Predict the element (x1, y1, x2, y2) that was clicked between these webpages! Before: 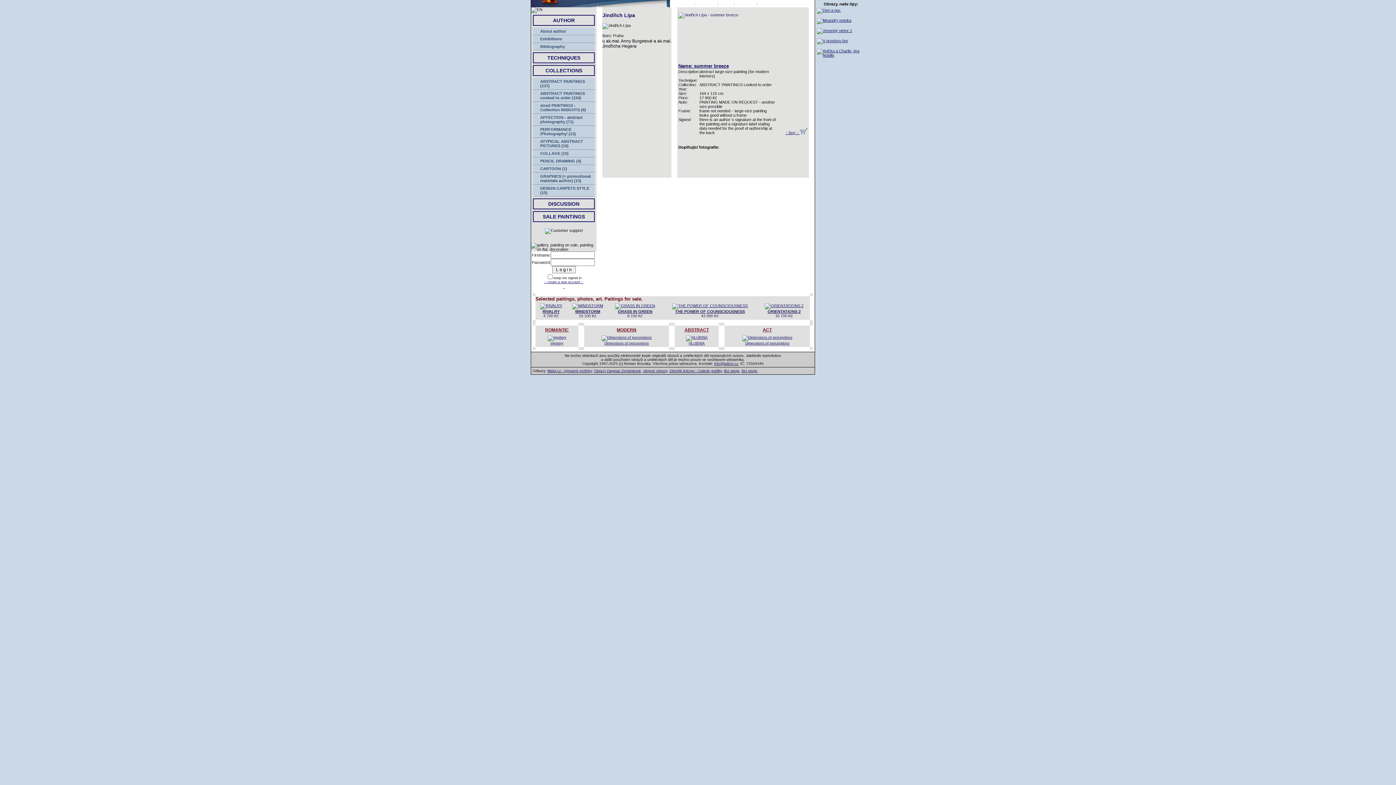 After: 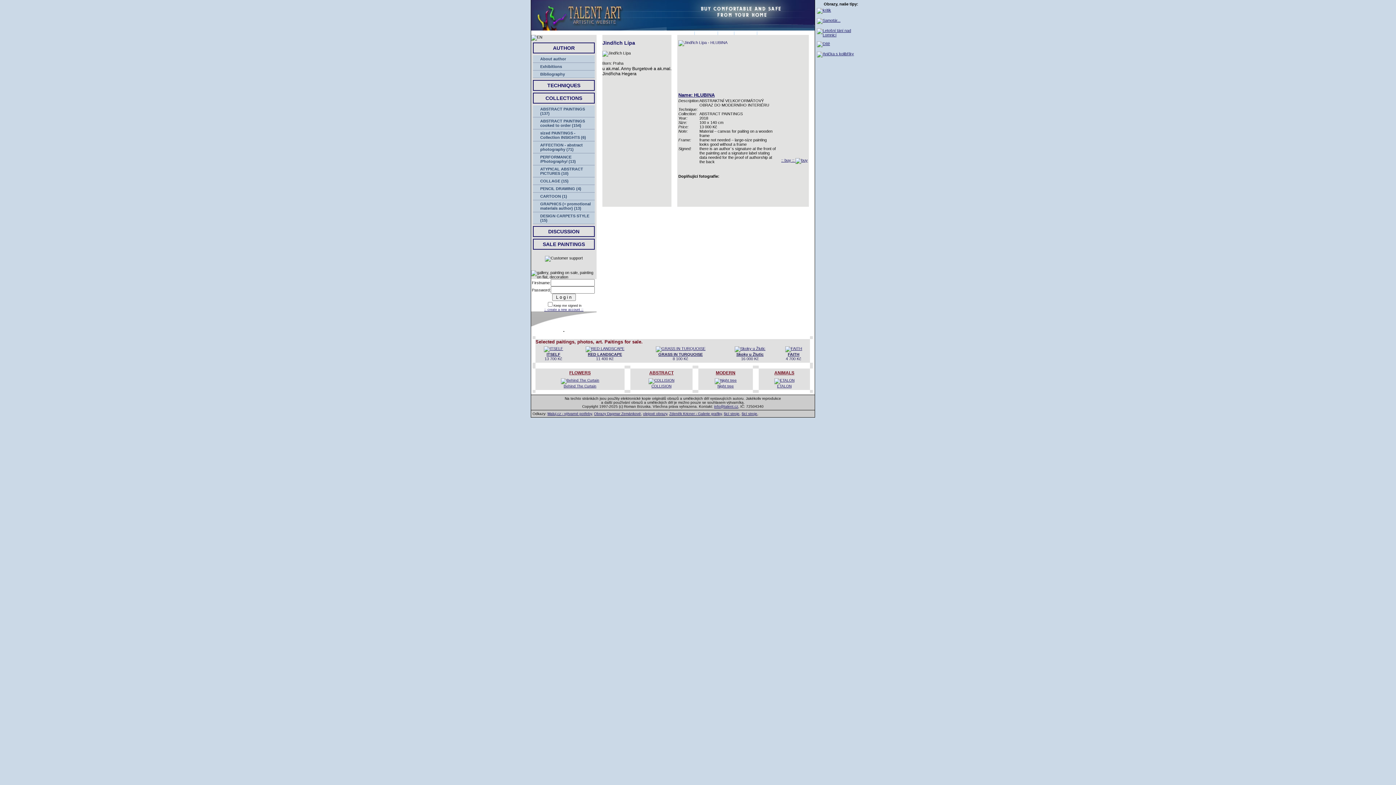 Action: label: 
HLUBINA bbox: (686, 335, 707, 345)